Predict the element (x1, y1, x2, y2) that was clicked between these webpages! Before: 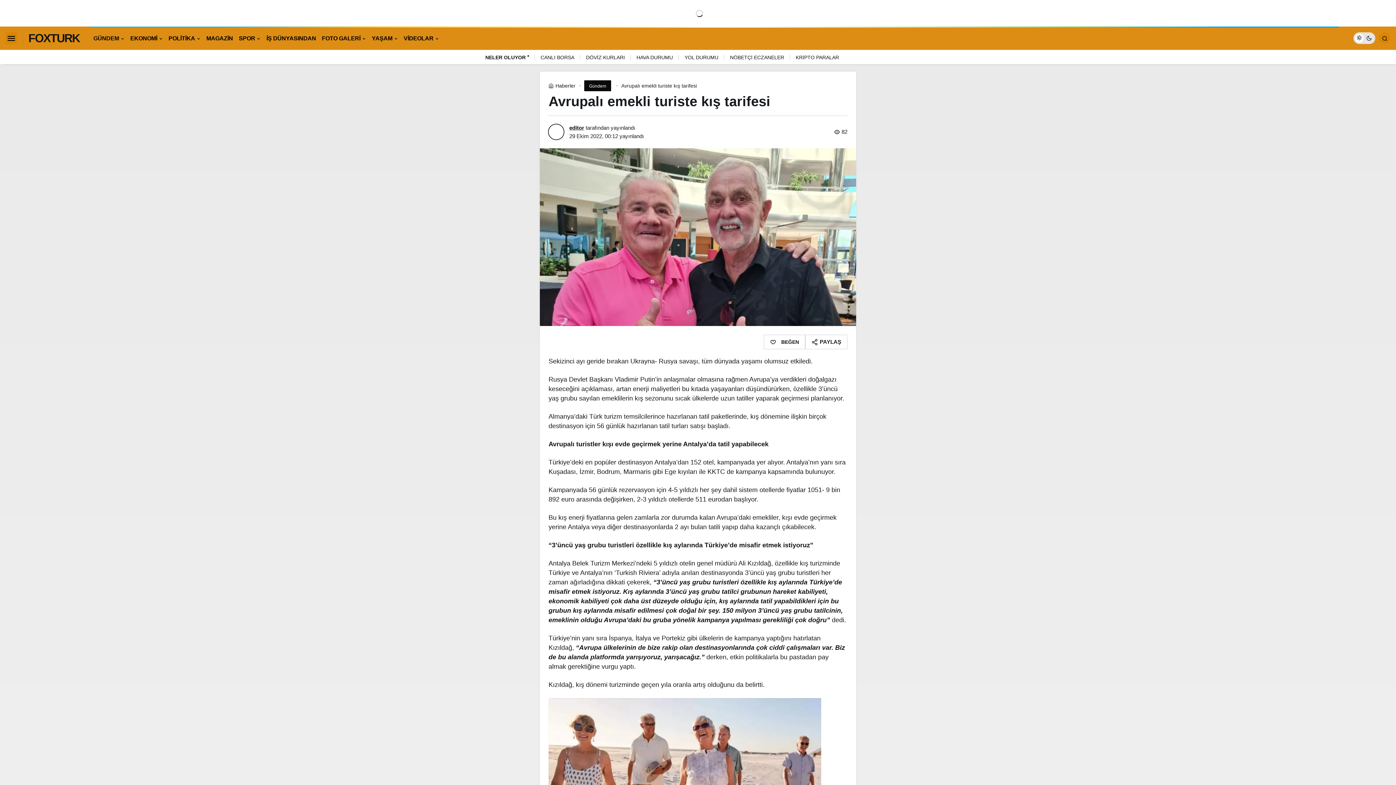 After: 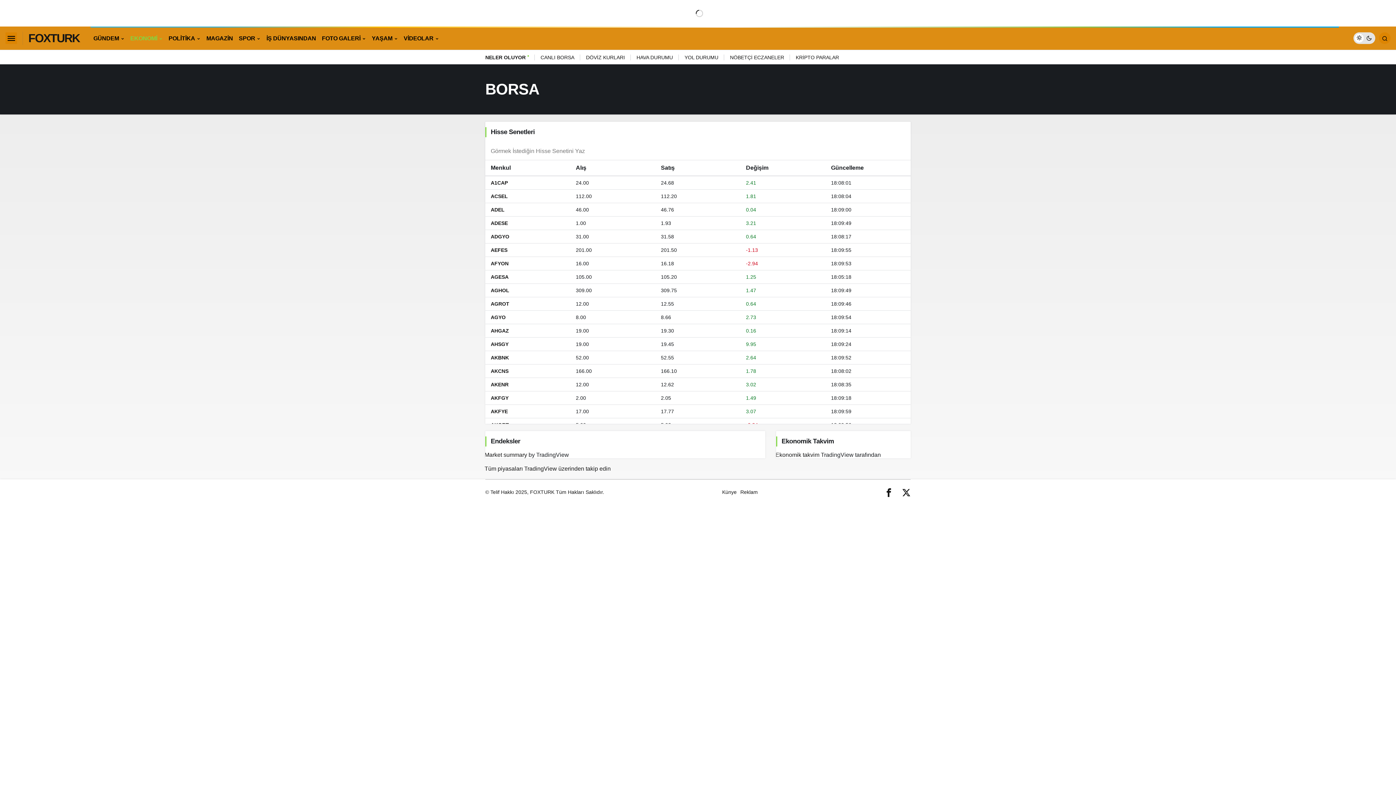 Action: label: CANLI BORSA bbox: (540, 51, 574, 63)